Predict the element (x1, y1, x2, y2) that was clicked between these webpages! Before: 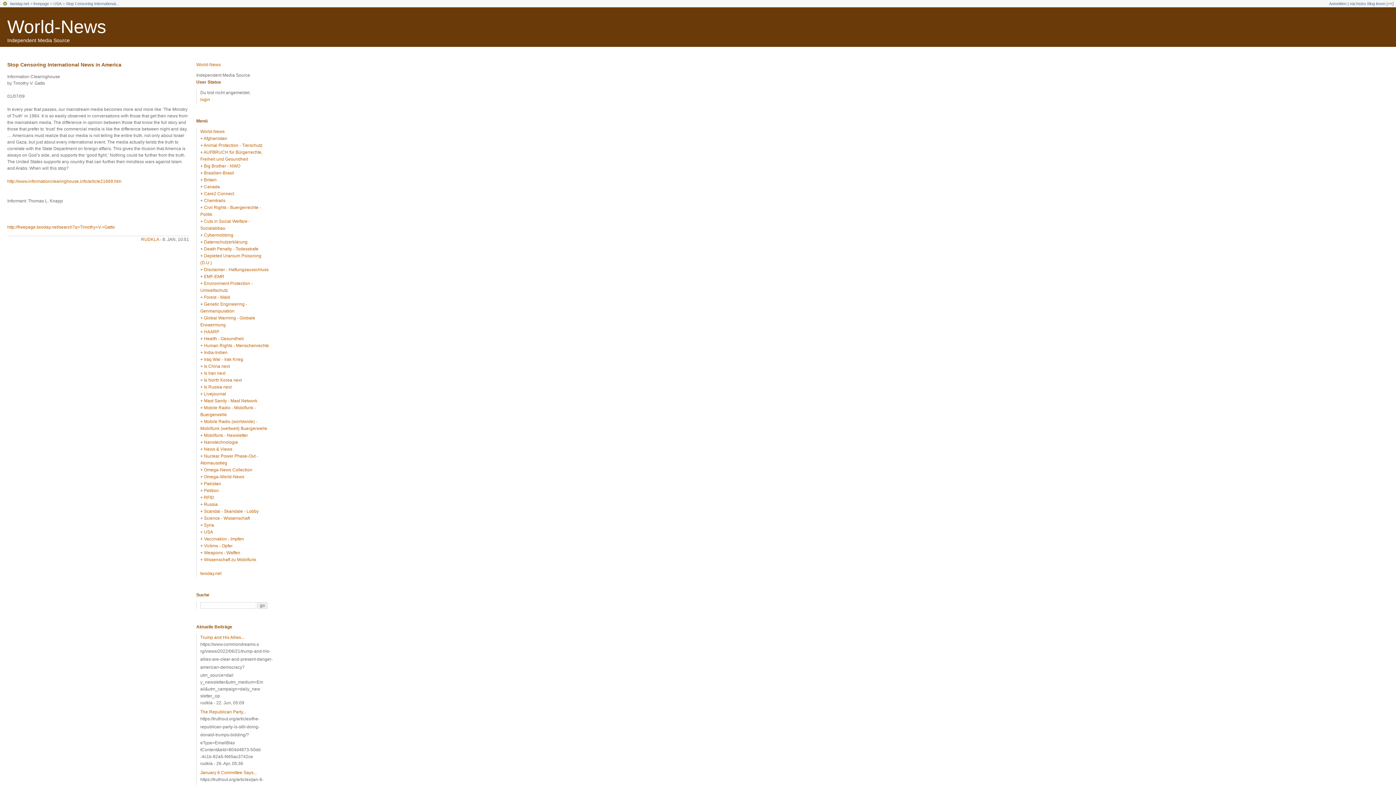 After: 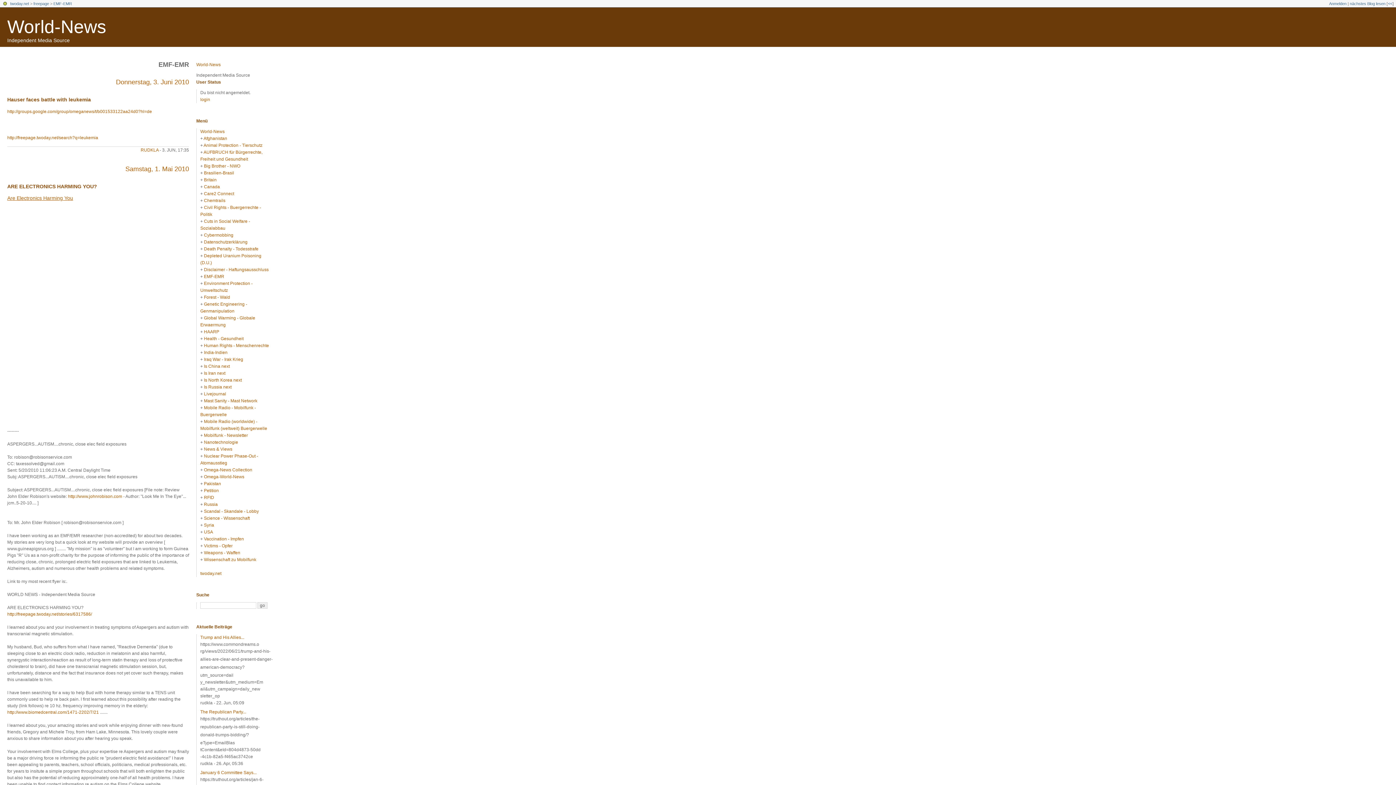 Action: bbox: (204, 274, 224, 279) label: EMF-EMR